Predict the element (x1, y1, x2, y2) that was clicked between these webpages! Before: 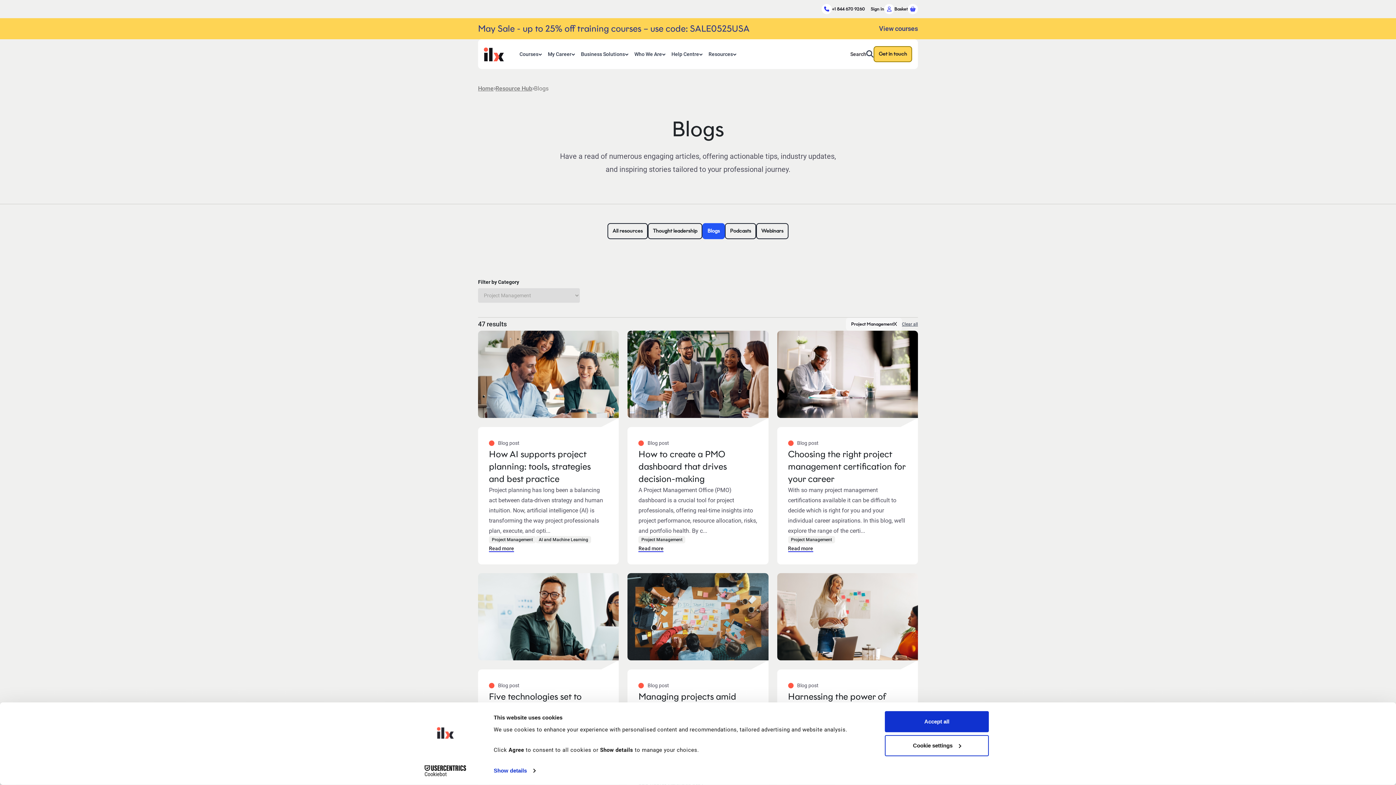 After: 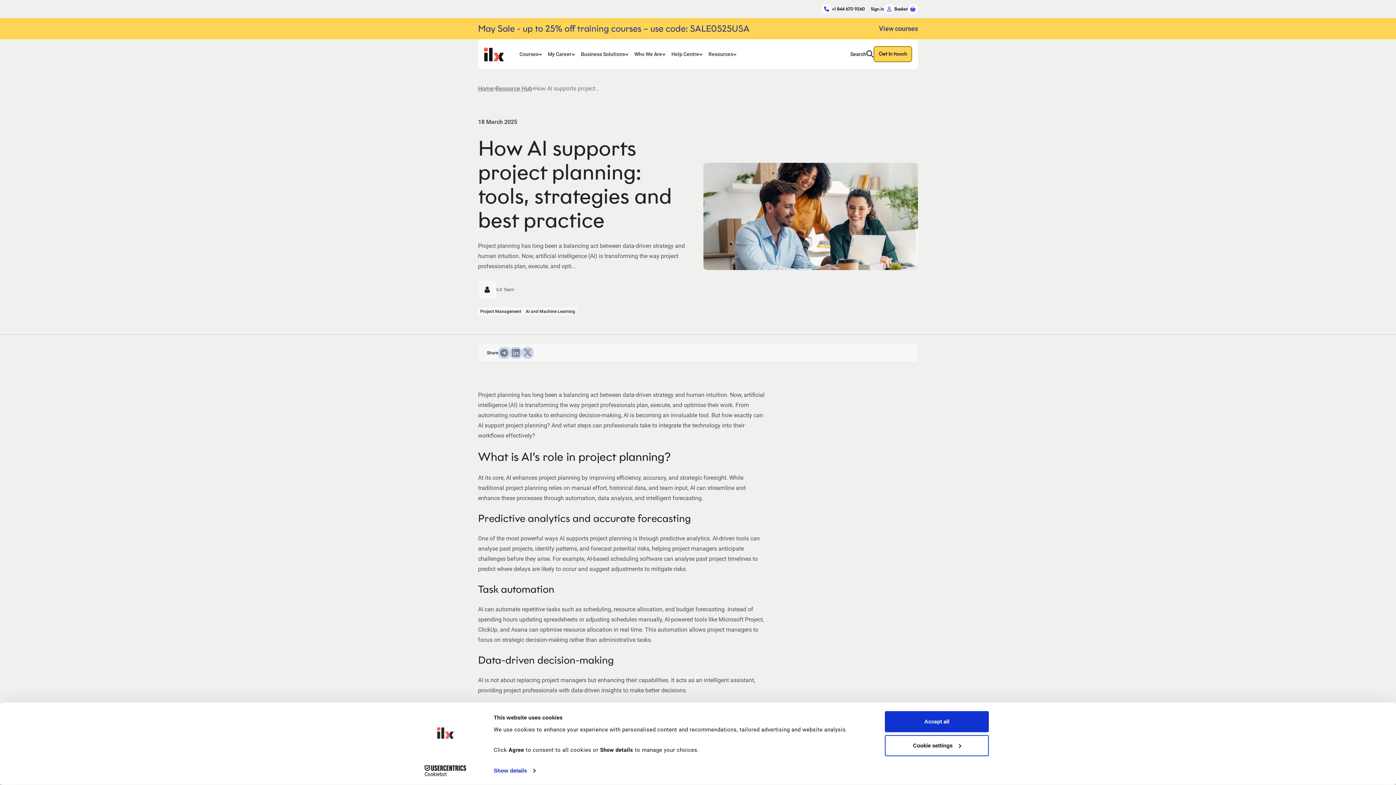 Action: bbox: (489, 448, 608, 485) label: How AI supports project planning: tools, strategies and best practice